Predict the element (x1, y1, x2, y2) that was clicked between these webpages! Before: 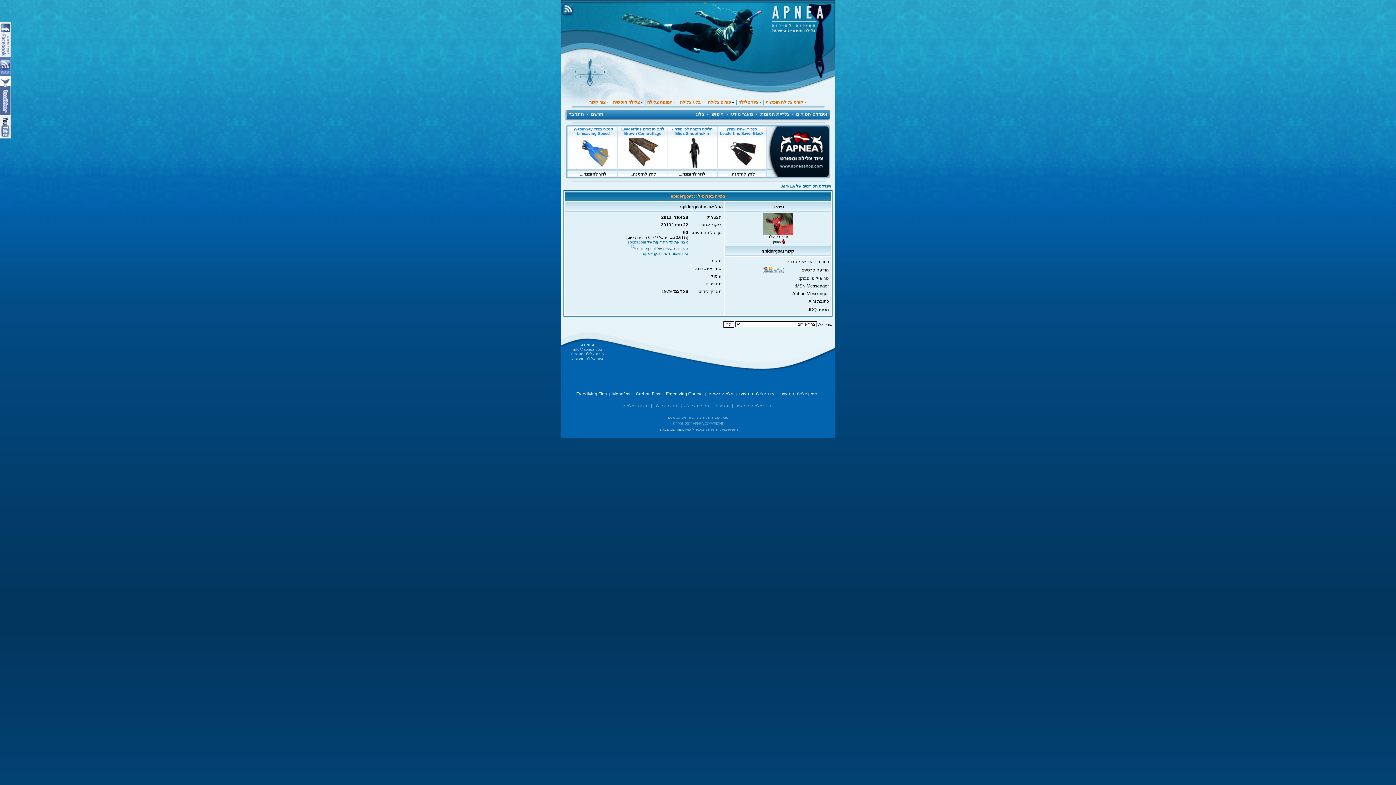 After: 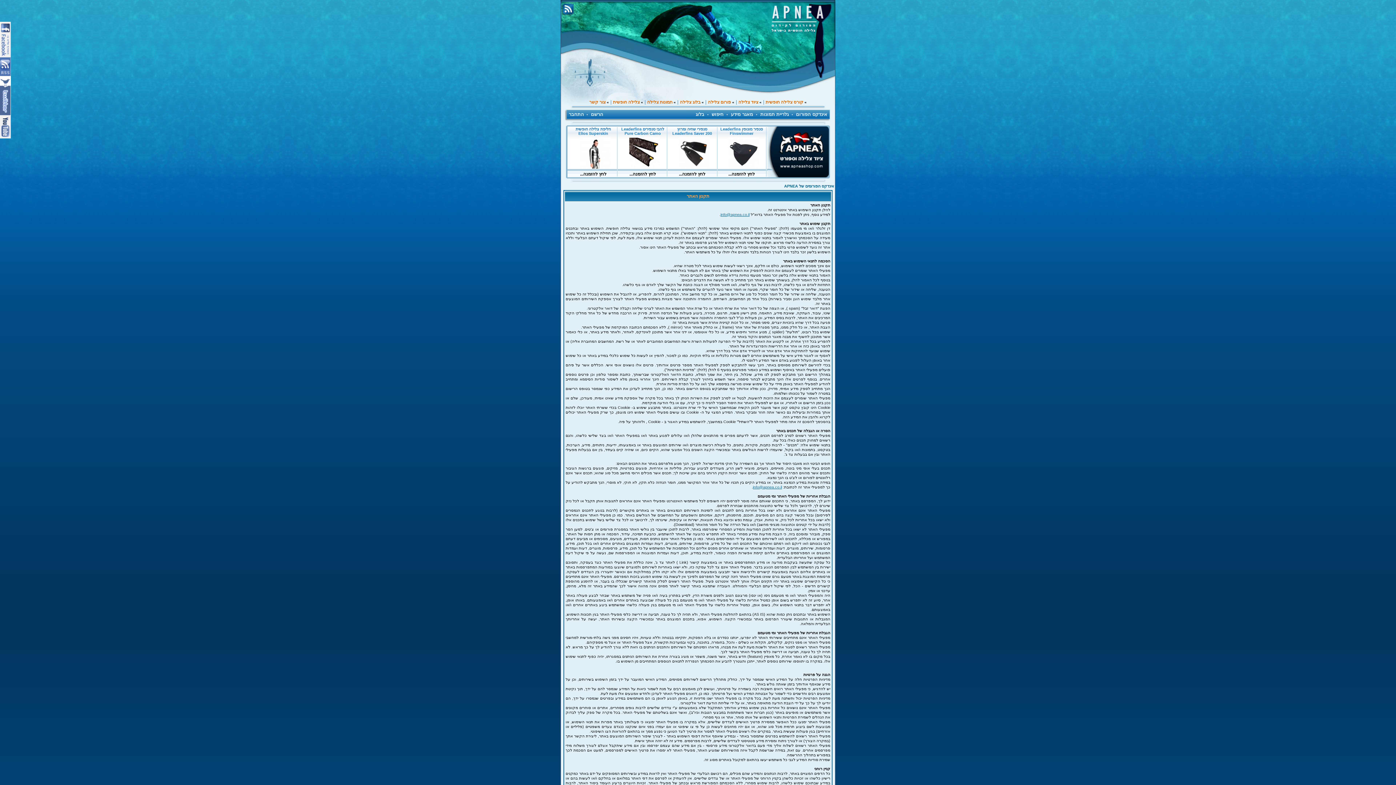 Action: label: תקנון השימוש באתר bbox: (658, 425, 685, 432)